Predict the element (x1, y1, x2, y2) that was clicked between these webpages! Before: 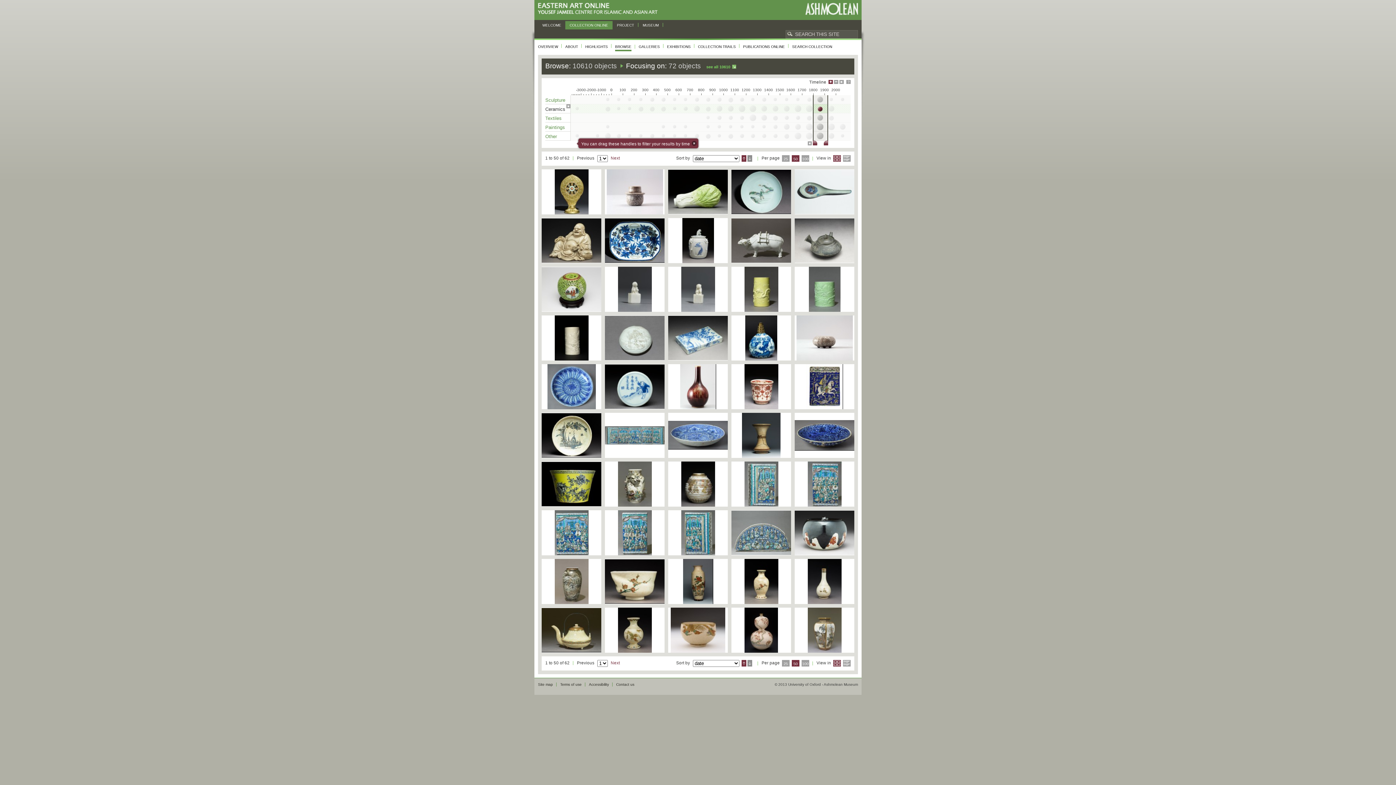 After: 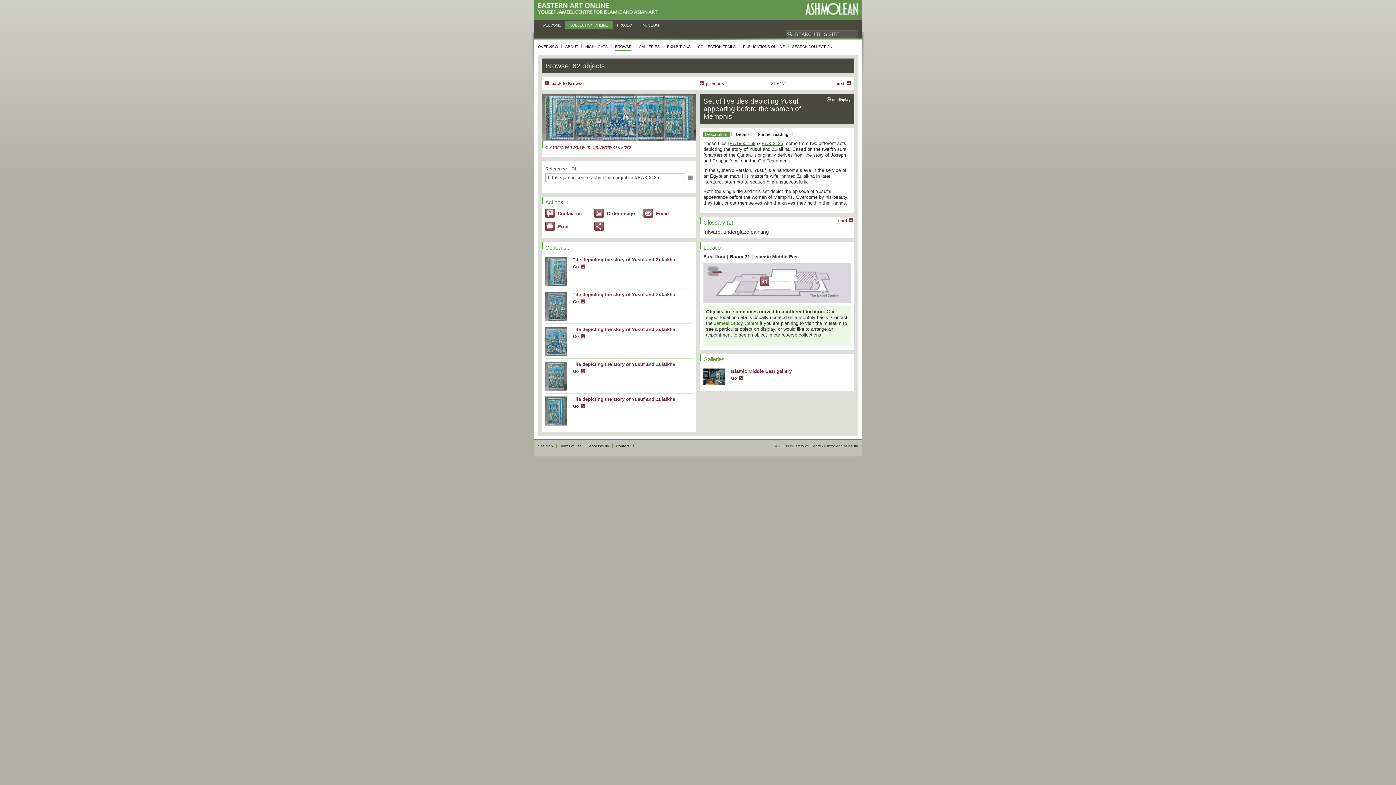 Action: bbox: (605, 413, 664, 458)